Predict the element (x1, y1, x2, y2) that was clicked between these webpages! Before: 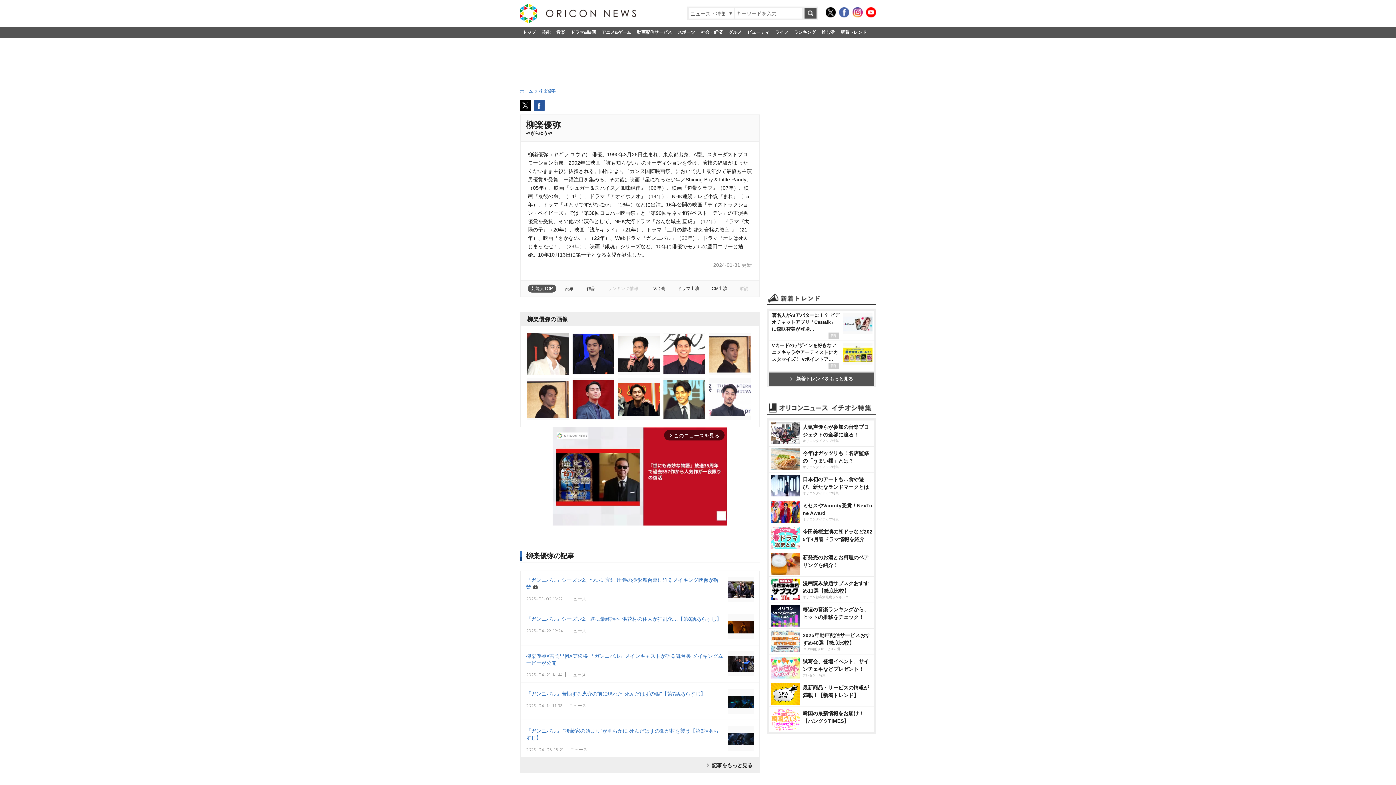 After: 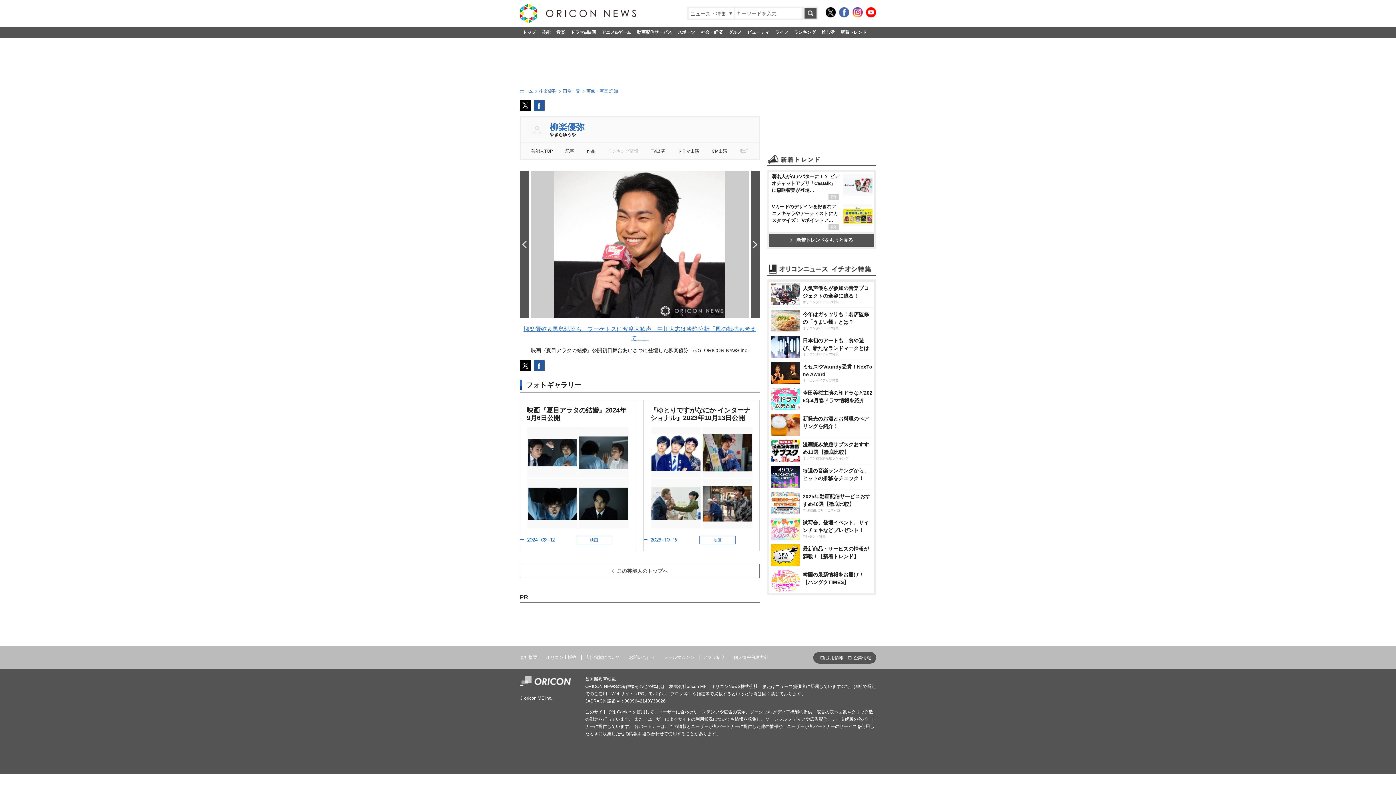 Action: bbox: (618, 333, 660, 374)